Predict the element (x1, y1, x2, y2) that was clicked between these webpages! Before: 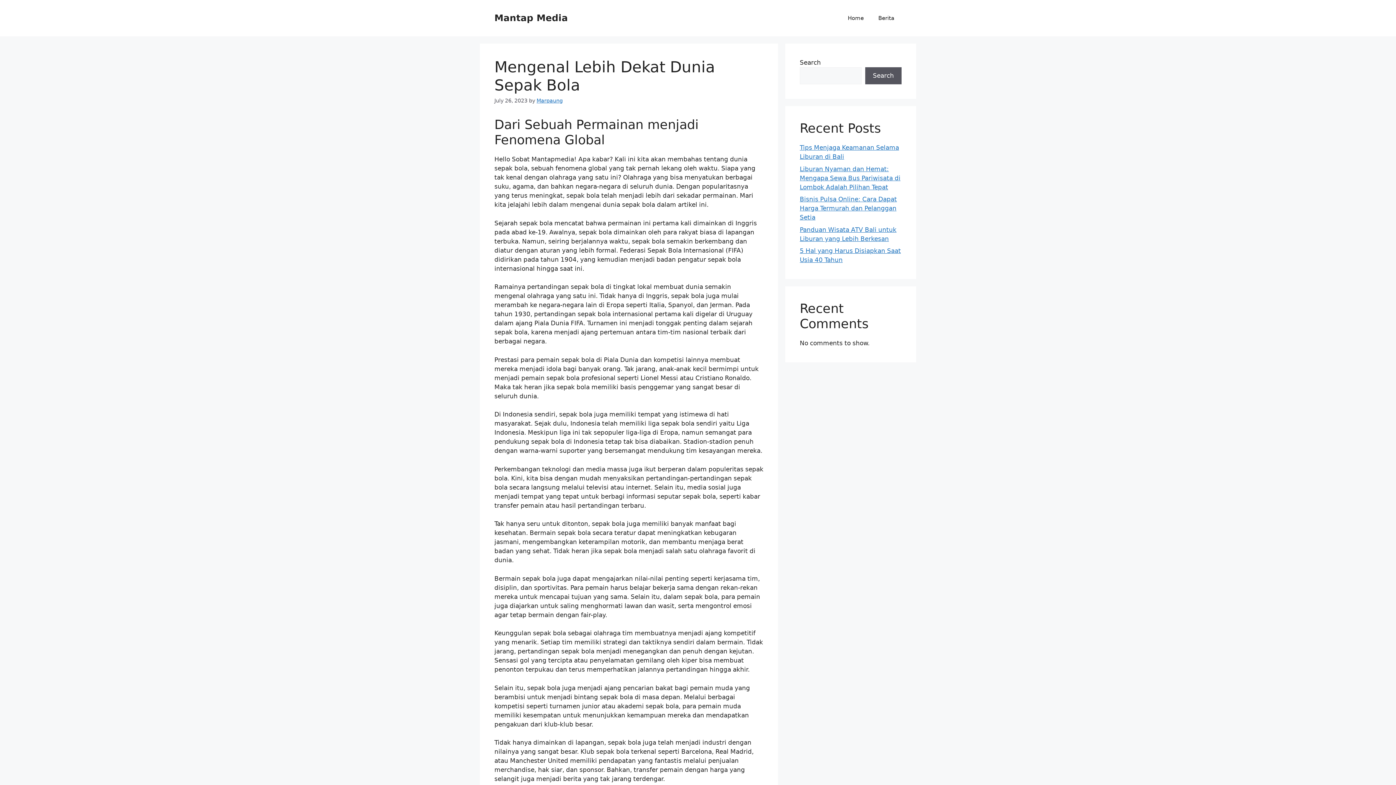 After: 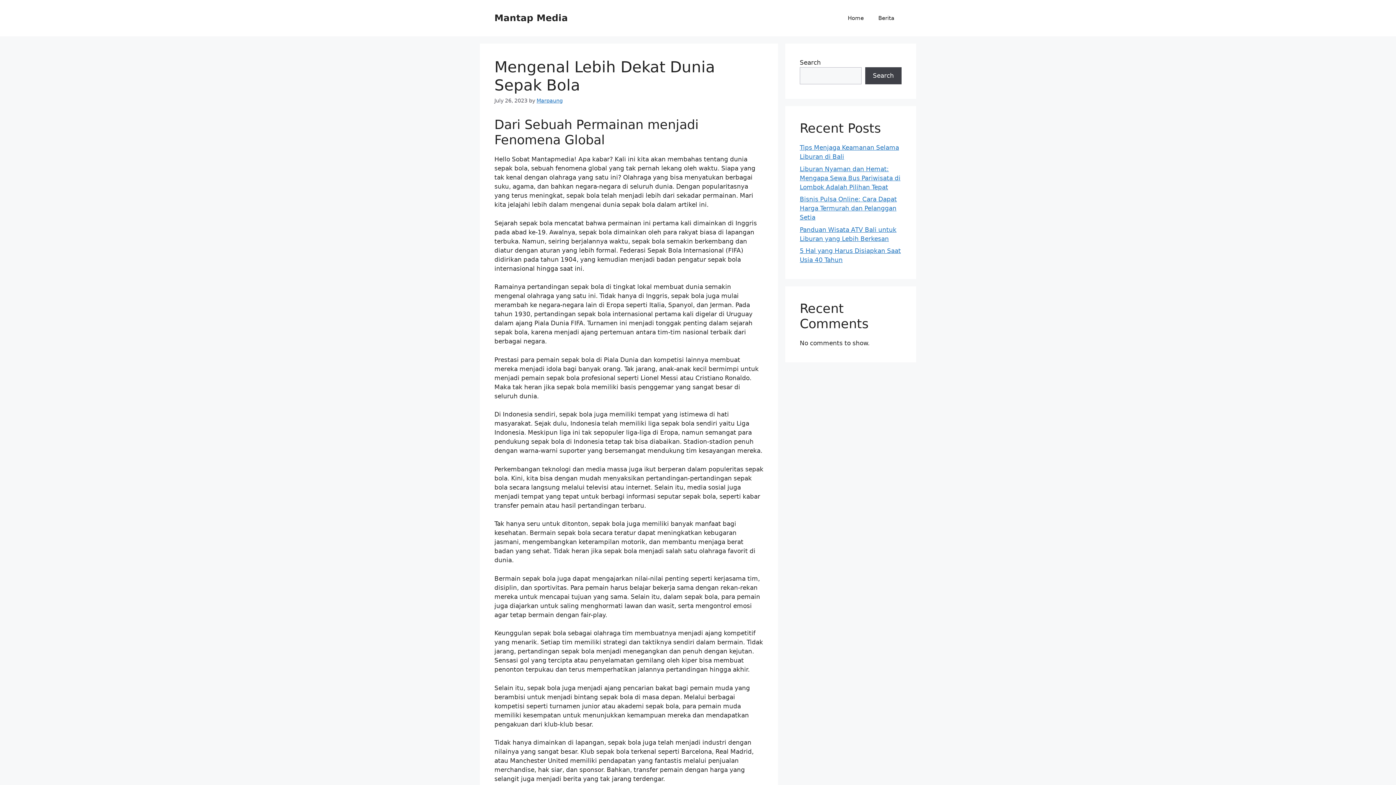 Action: label: Search bbox: (865, 67, 901, 84)